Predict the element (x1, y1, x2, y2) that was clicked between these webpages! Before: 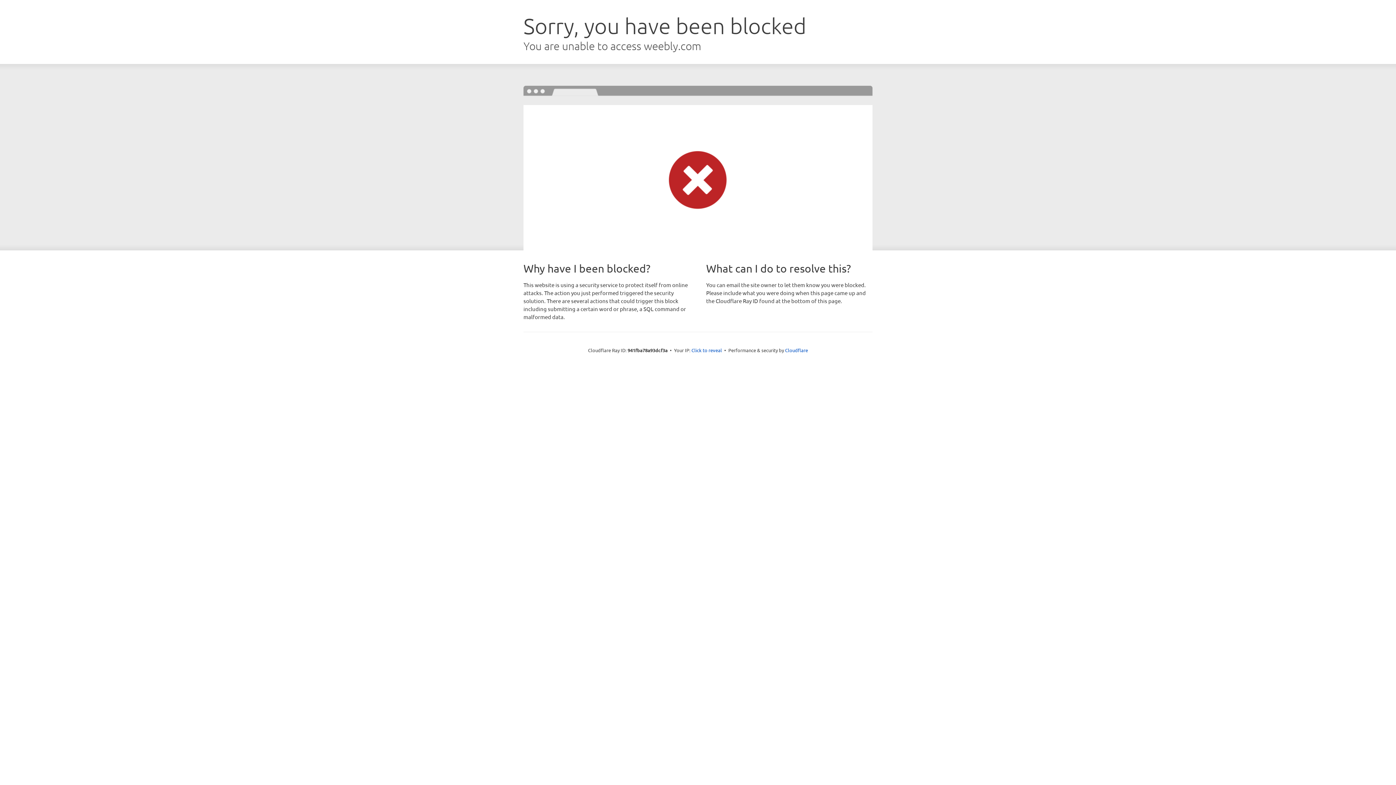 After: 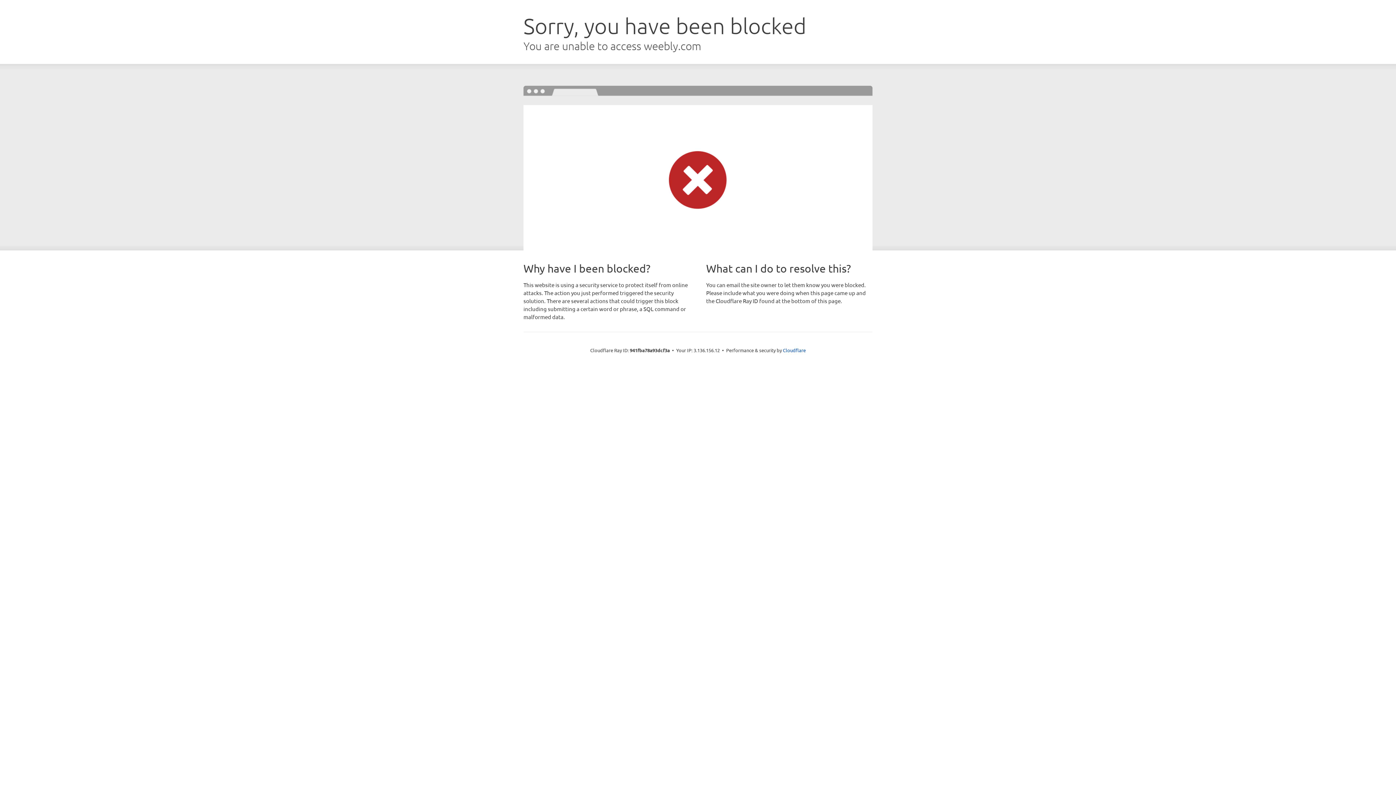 Action: label: Click to reveal bbox: (691, 346, 722, 353)